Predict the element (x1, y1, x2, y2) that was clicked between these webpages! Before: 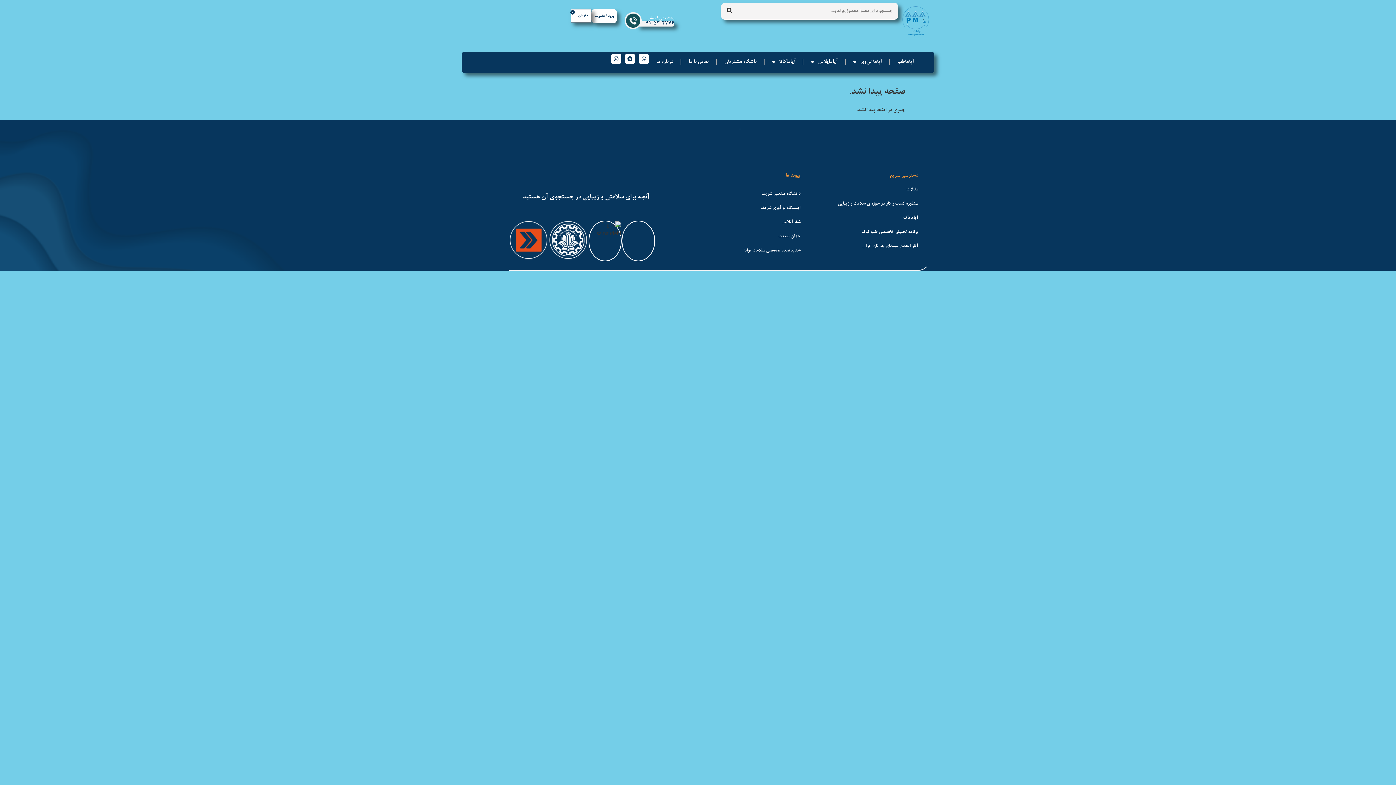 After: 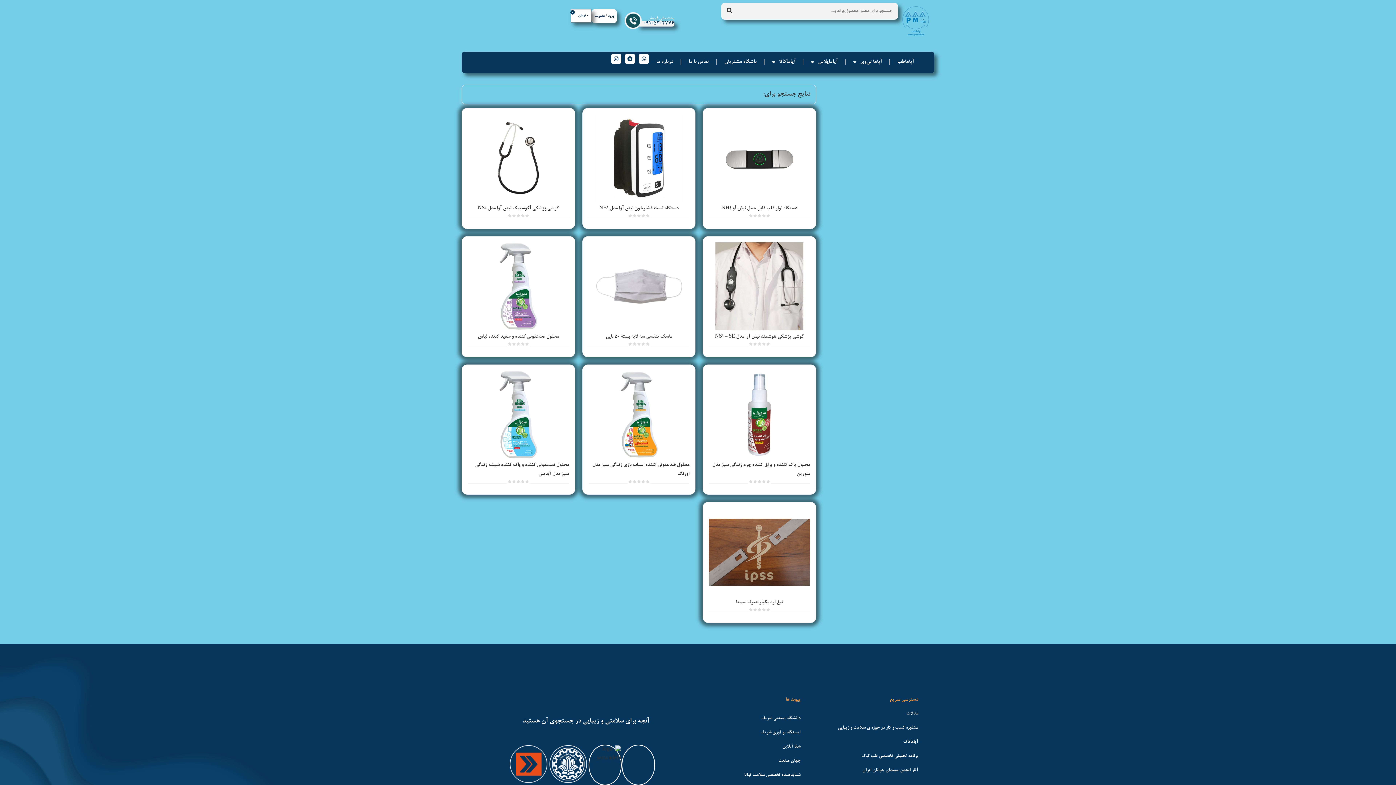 Action: label: جستجو کردن bbox: (721, 2, 738, 19)